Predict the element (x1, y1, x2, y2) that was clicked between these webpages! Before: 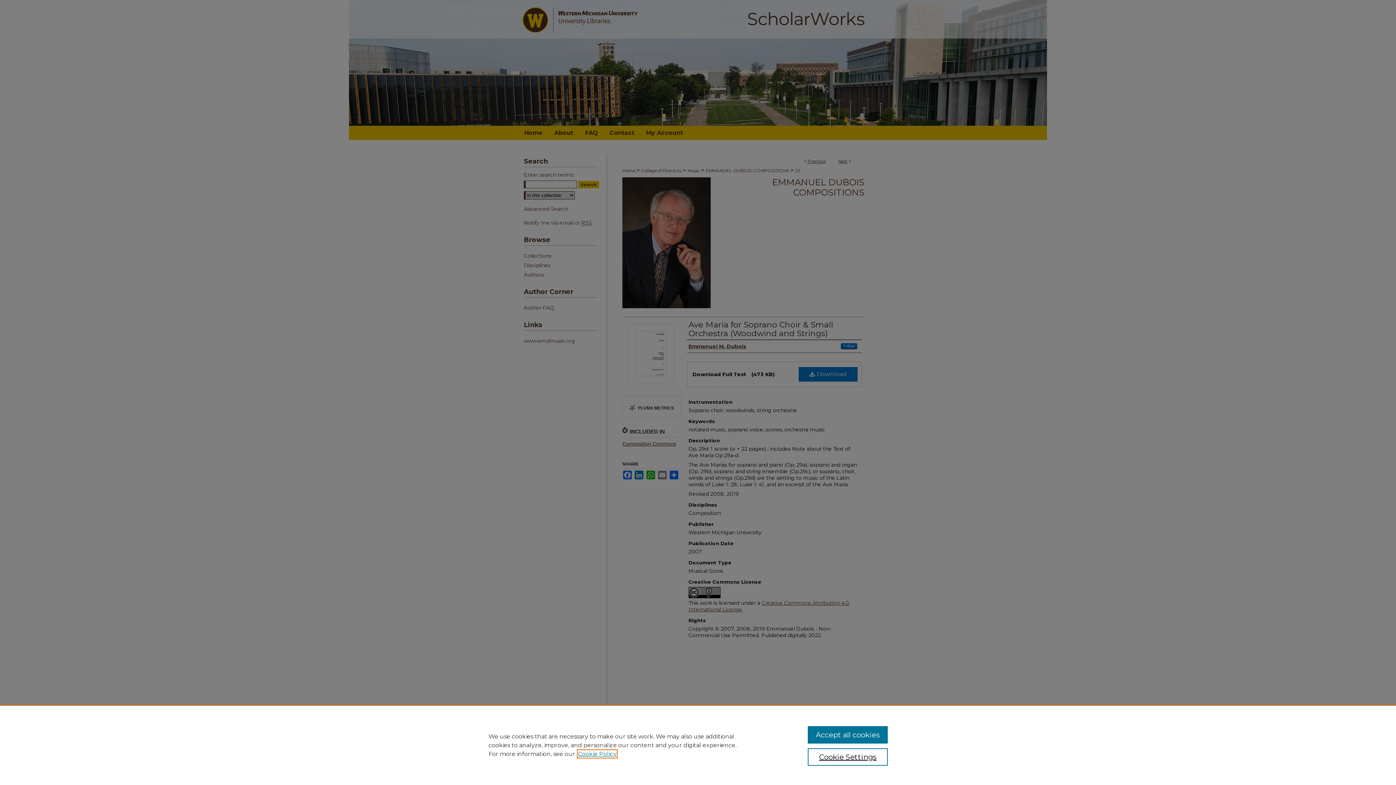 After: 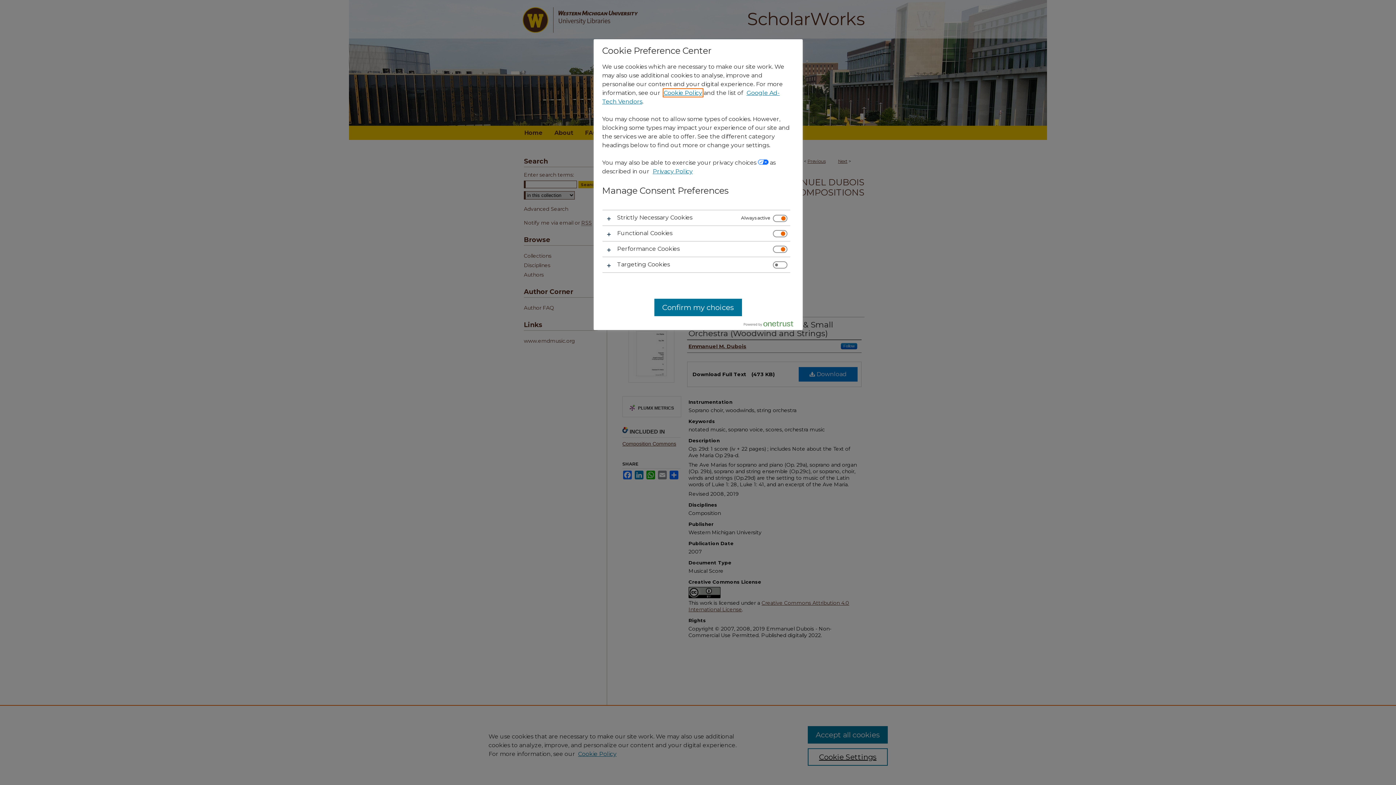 Action: label: Cookie Settings bbox: (807, 748, 887, 766)